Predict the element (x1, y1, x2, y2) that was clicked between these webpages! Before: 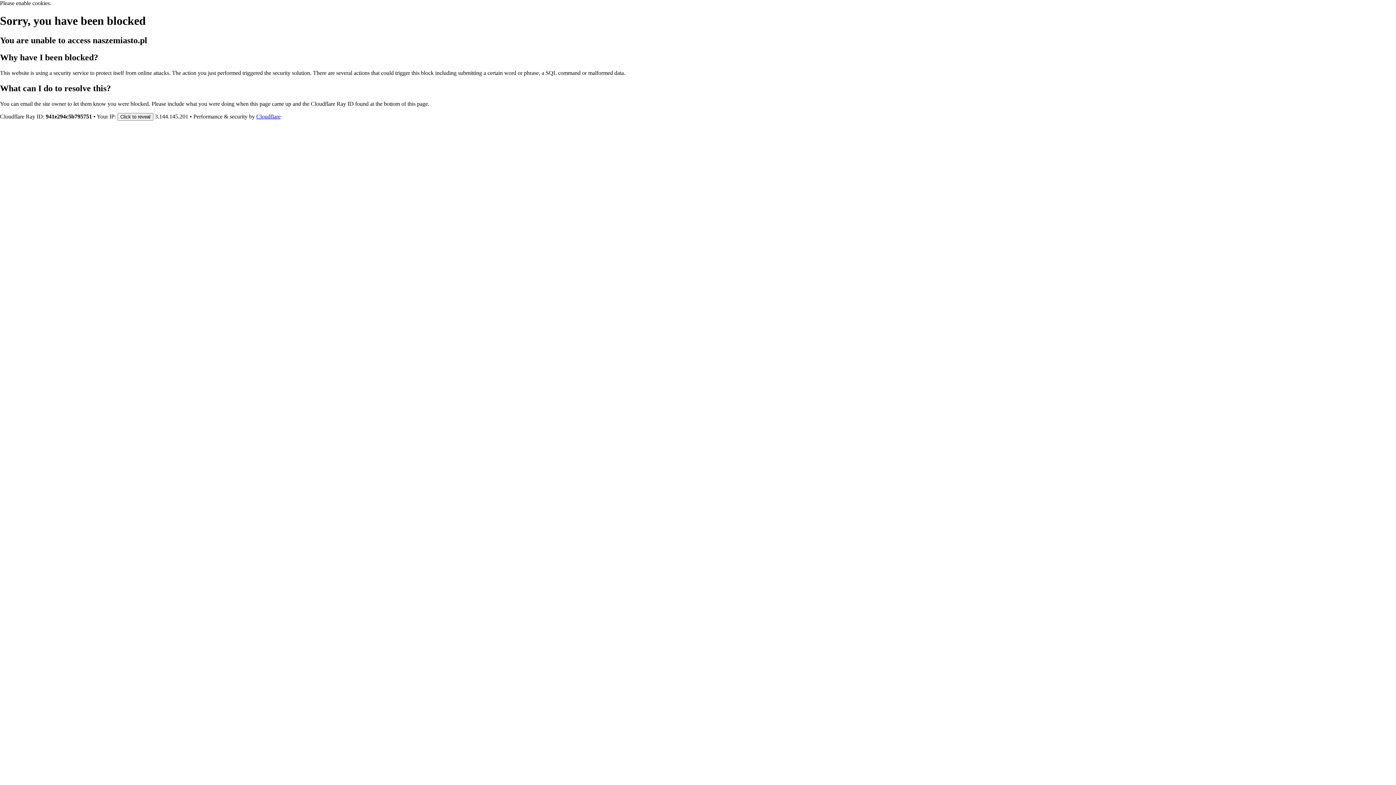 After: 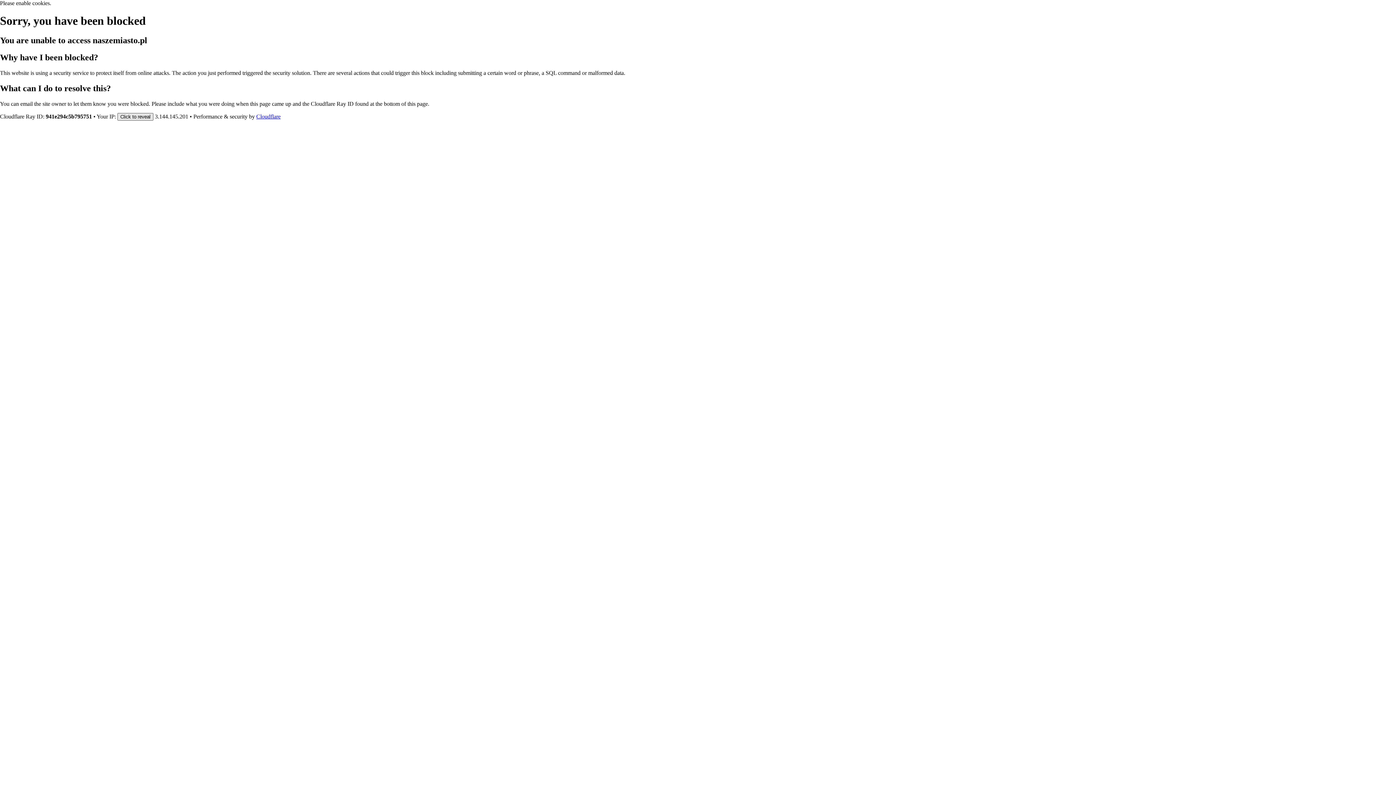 Action: label: Click to reveal bbox: (117, 112, 153, 120)